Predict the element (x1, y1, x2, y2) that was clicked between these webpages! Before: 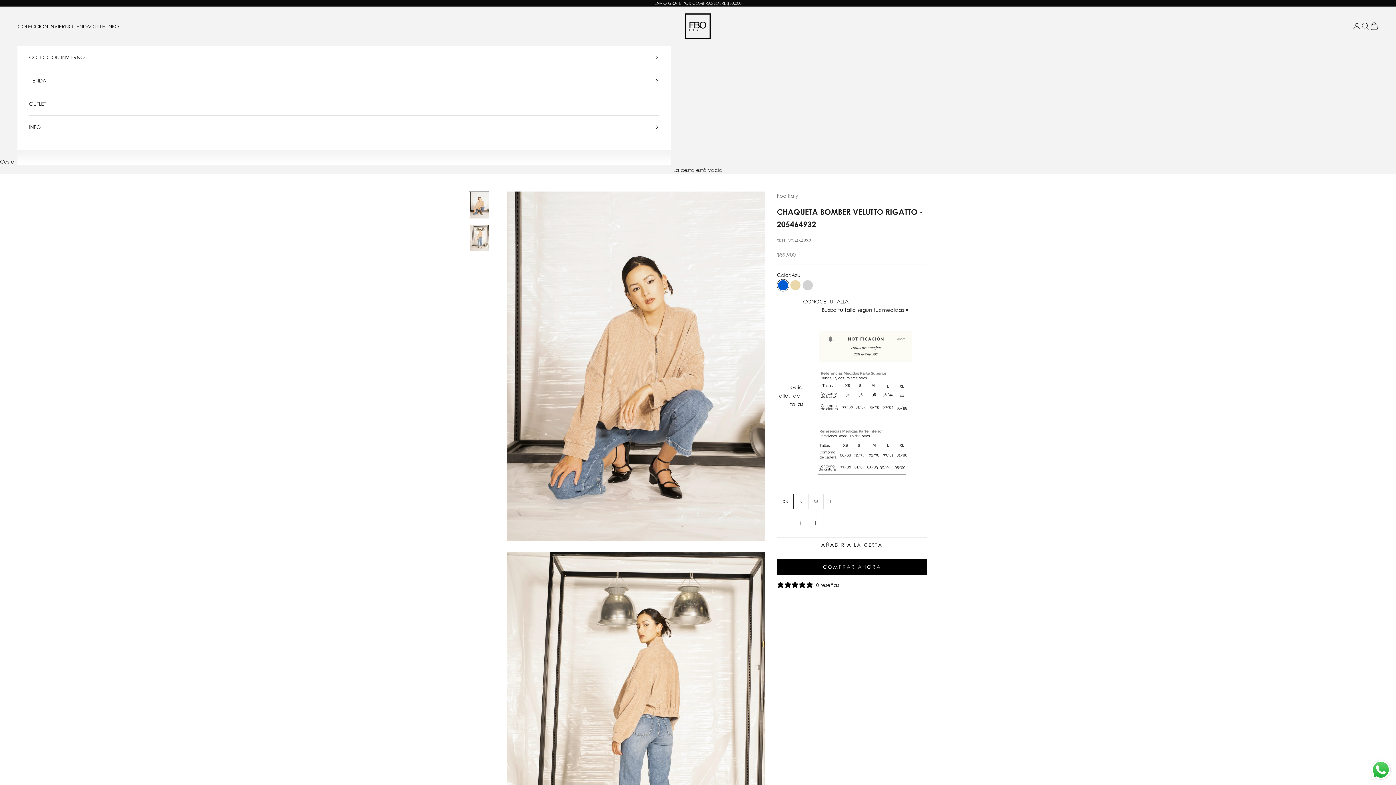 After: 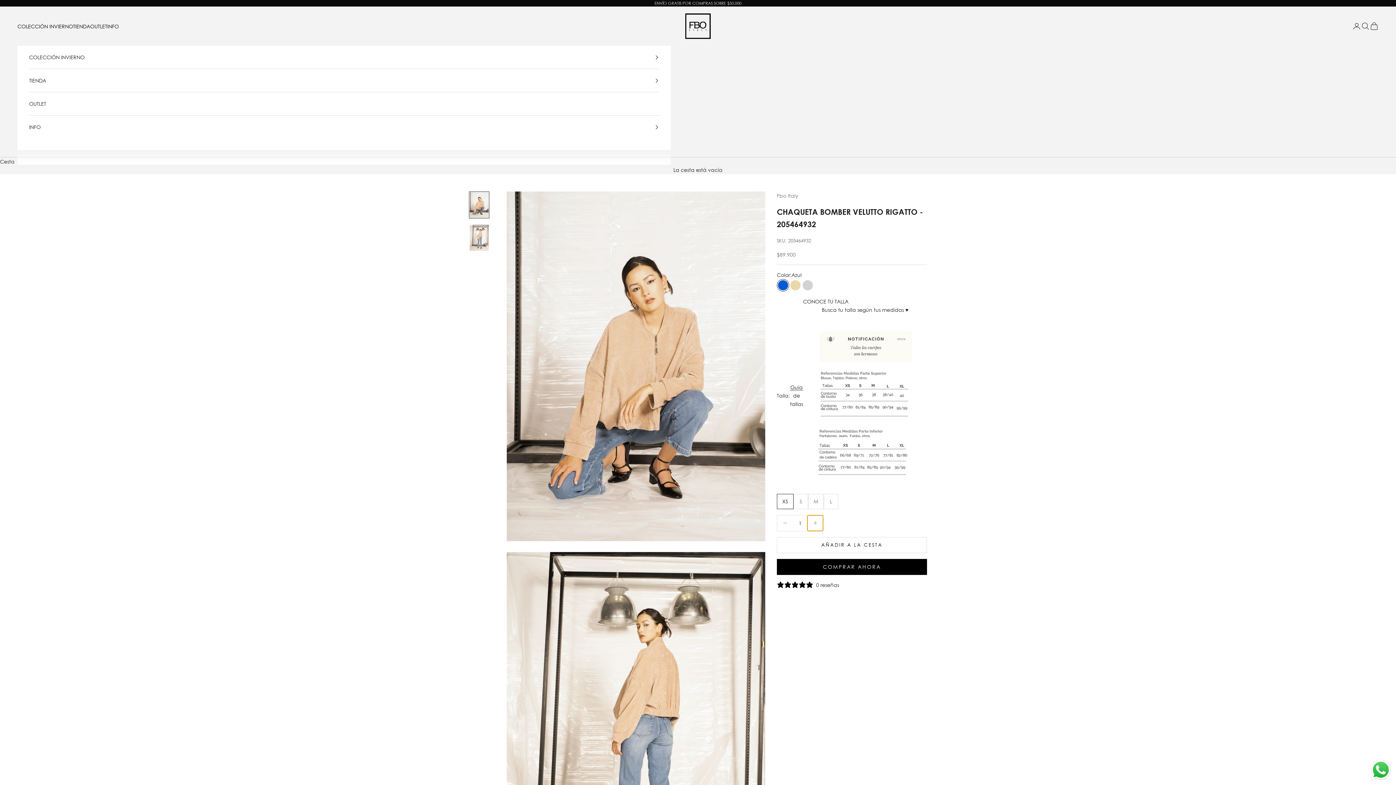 Action: label: Aumentar cantidad bbox: (807, 515, 823, 531)